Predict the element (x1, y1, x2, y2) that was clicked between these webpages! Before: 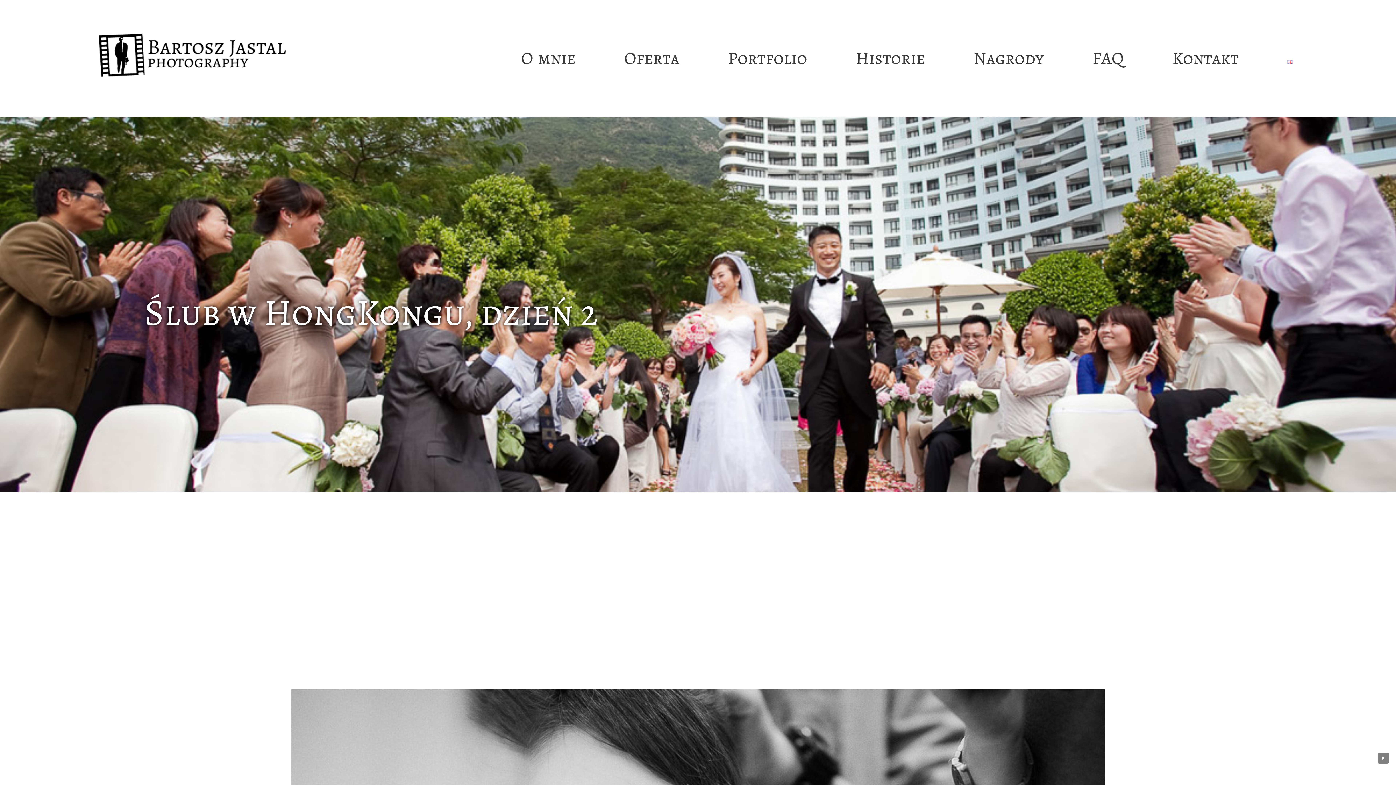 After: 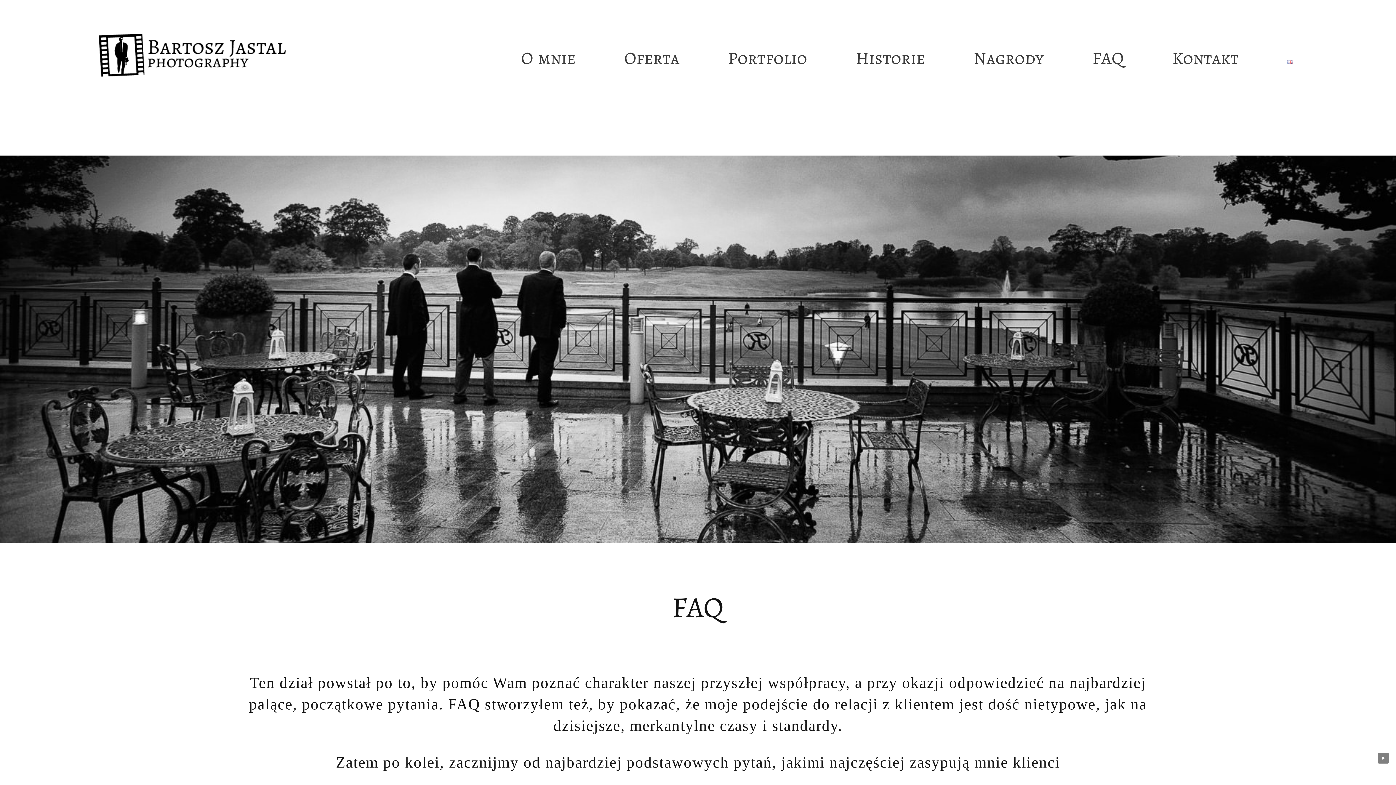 Action: label: FAQ bbox: (1092, 49, 1124, 66)